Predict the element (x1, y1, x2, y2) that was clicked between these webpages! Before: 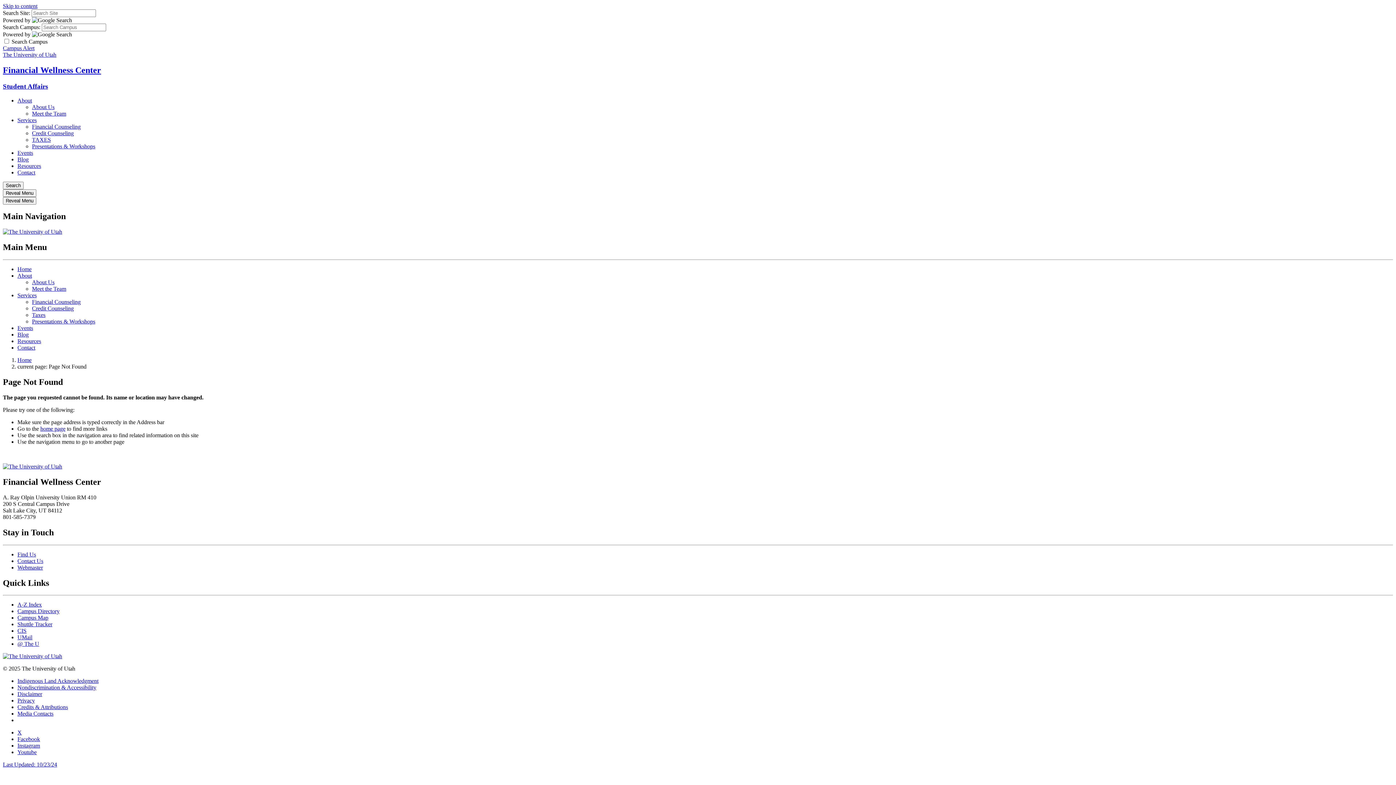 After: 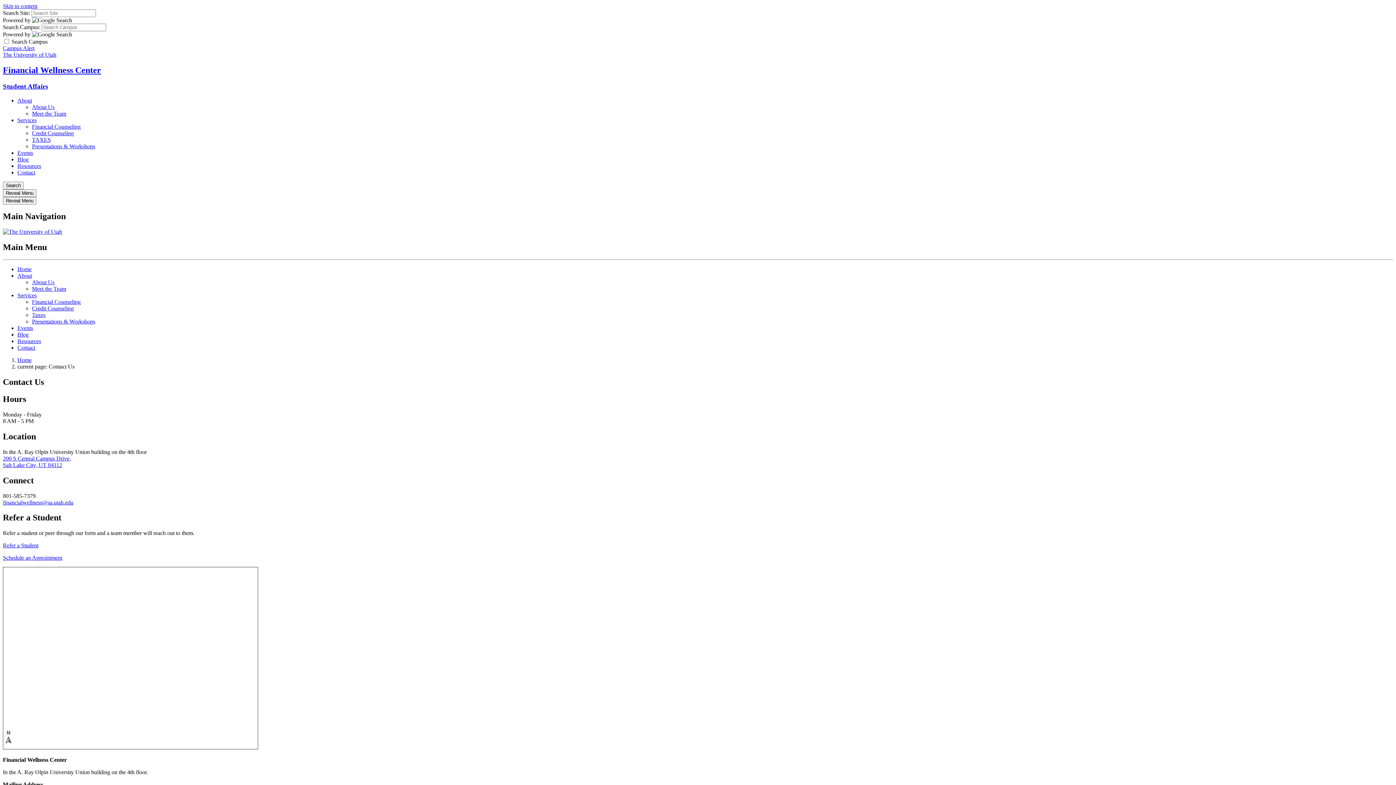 Action: bbox: (17, 169, 35, 175) label: Contact